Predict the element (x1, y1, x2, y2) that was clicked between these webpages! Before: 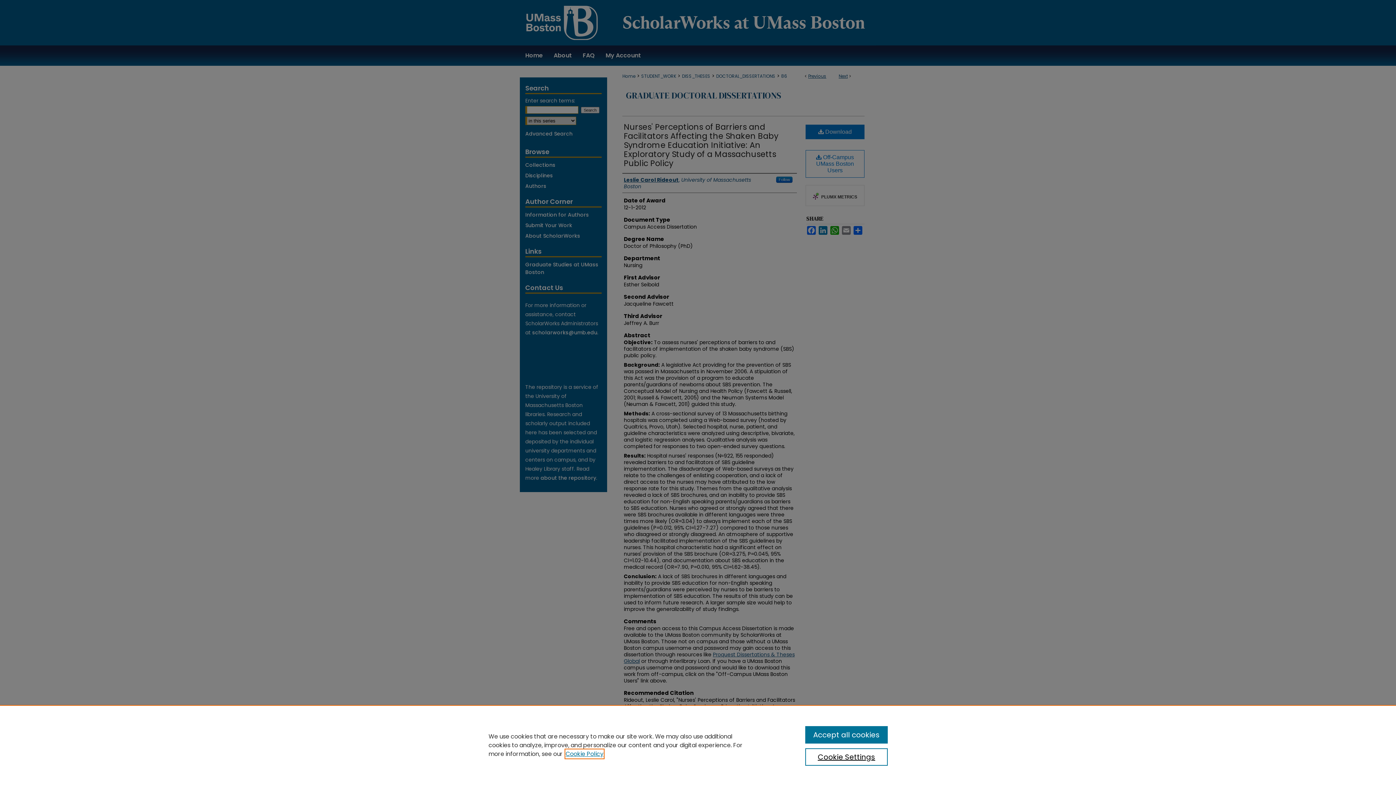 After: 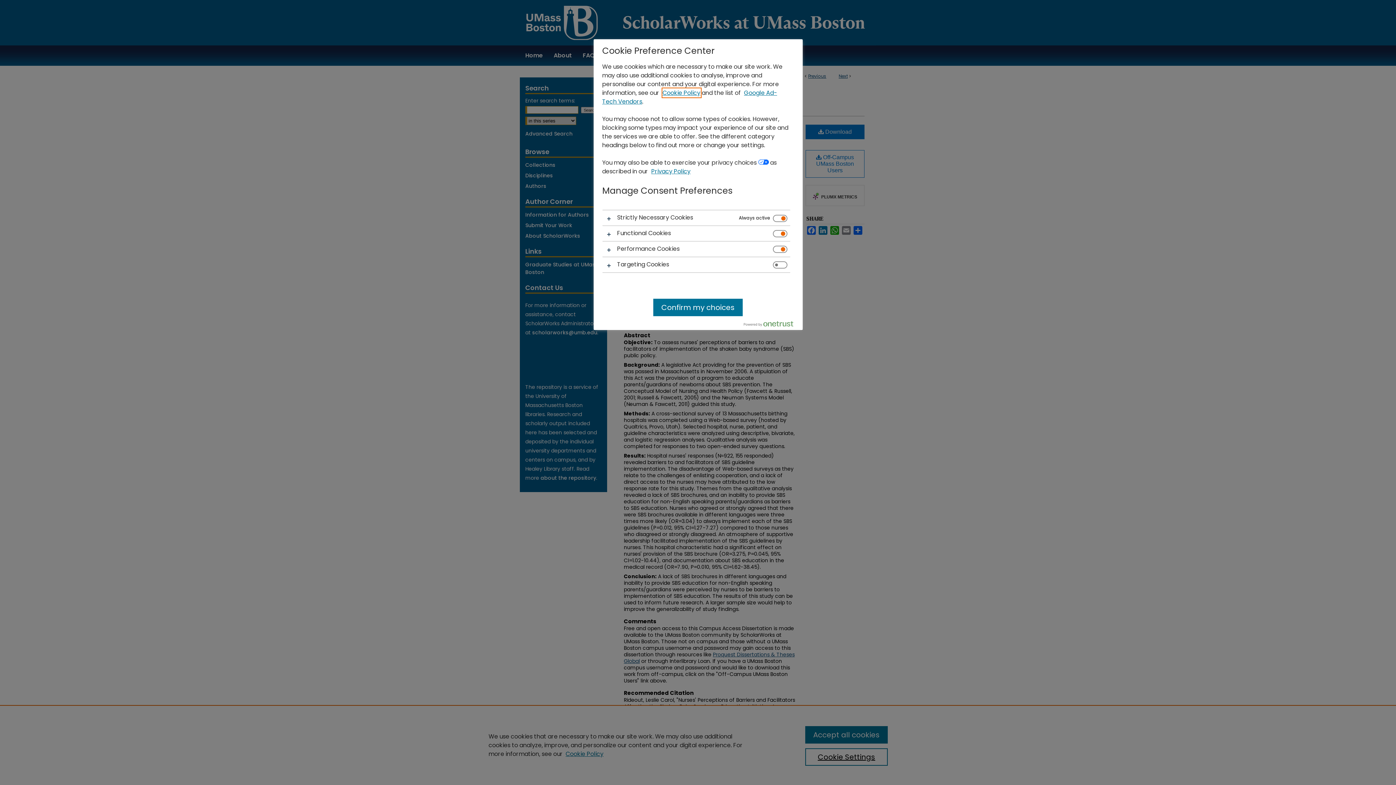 Action: bbox: (805, 748, 887, 766) label: Cookie Settings